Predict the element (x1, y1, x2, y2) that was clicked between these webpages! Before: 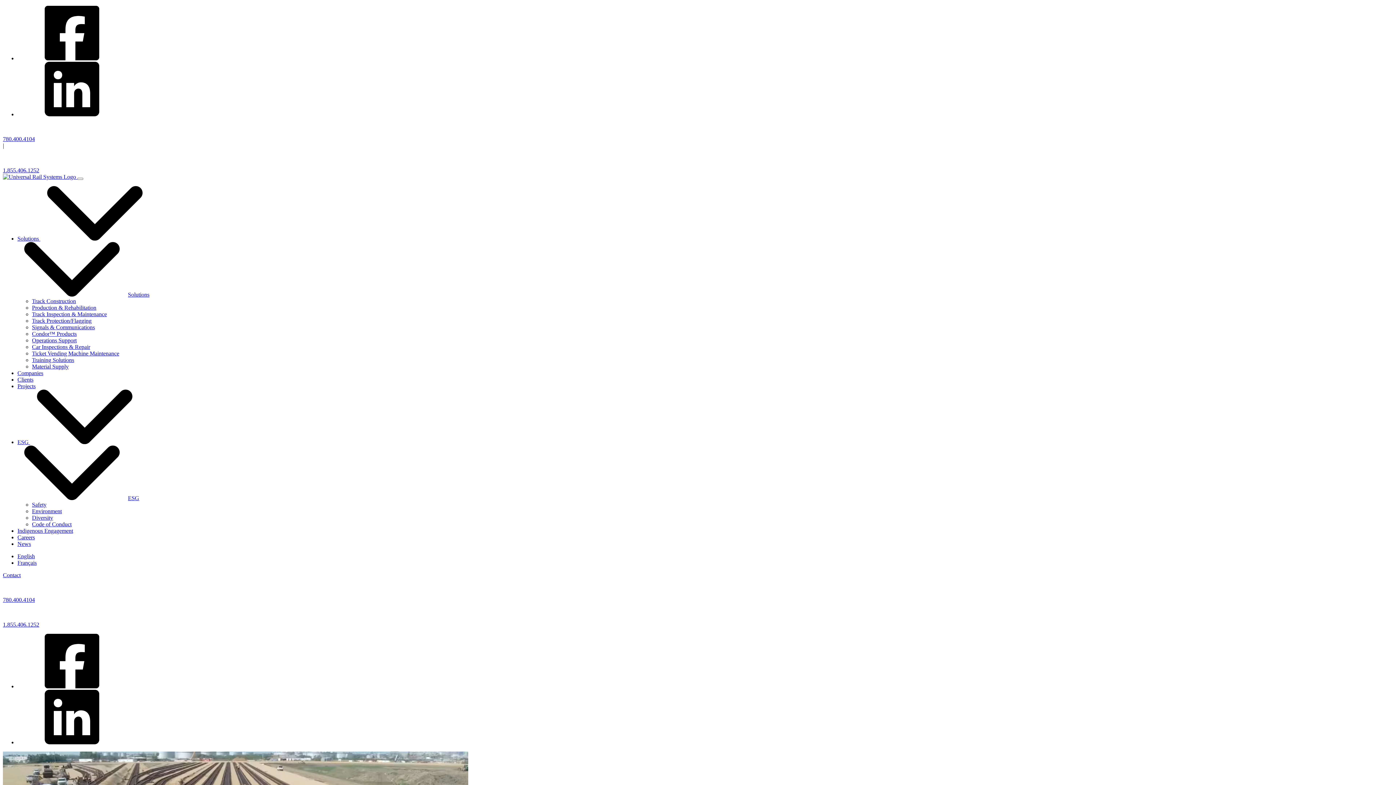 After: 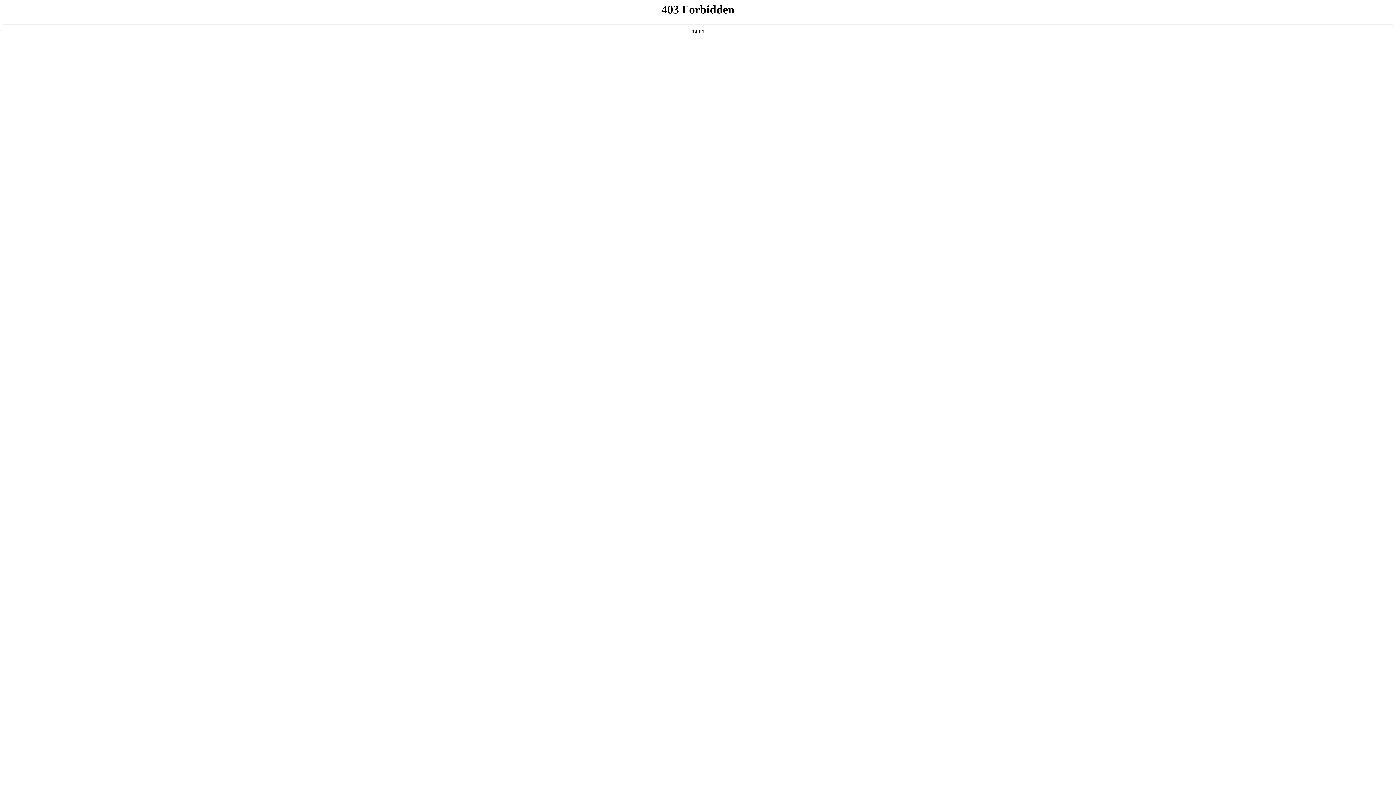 Action: label: Car Inspections & Repair bbox: (32, 344, 90, 350)